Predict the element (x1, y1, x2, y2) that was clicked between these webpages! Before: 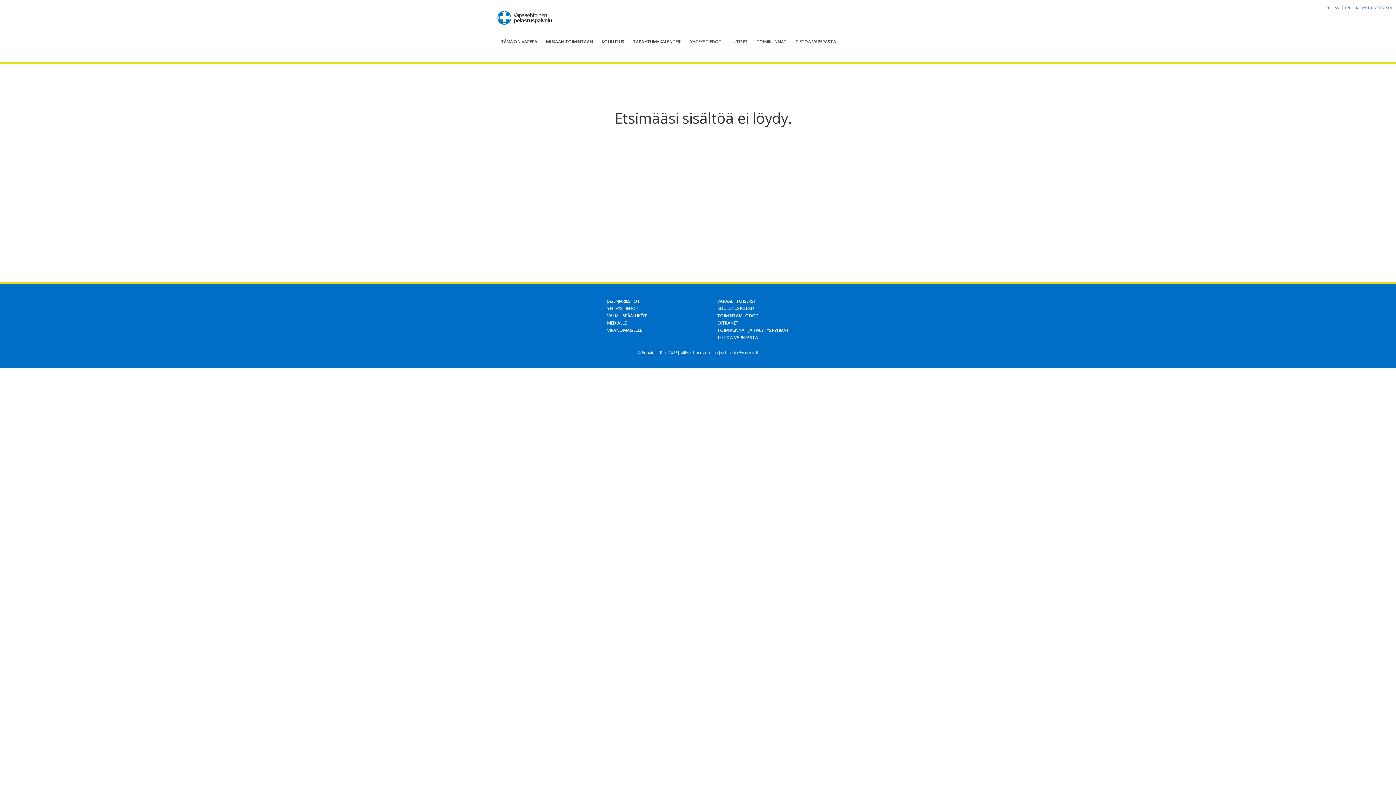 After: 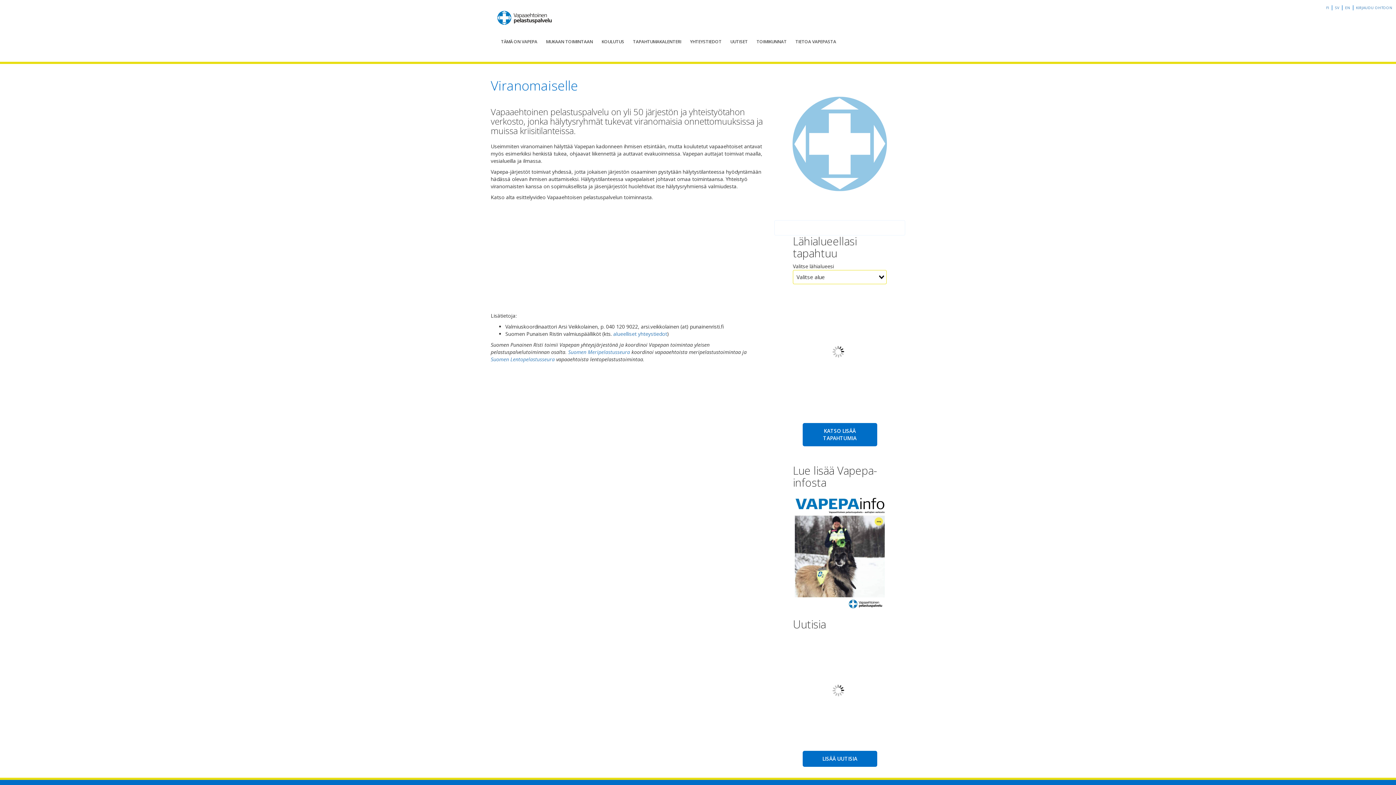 Action: bbox: (607, 327, 642, 333) label: VIRANOMAISELLE